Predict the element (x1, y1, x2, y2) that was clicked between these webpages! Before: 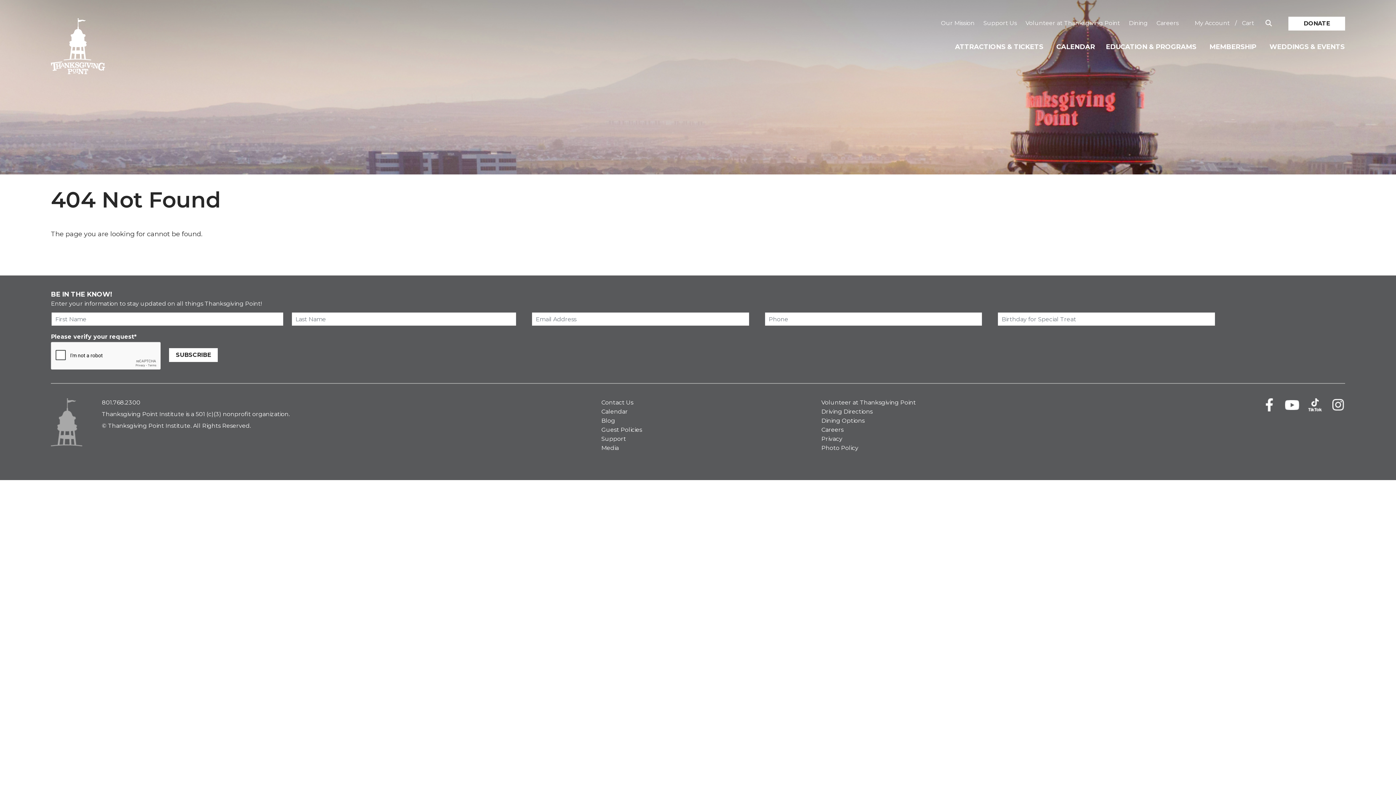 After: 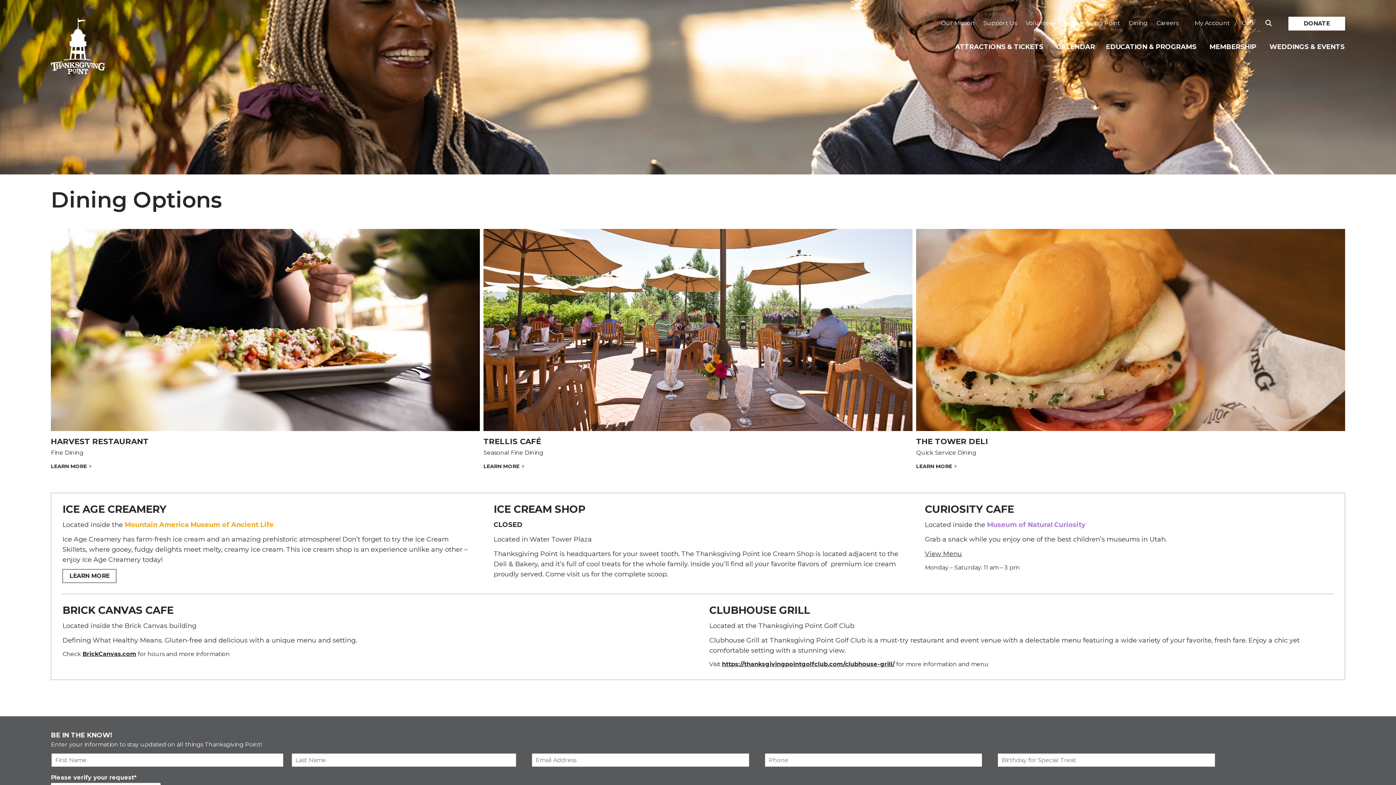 Action: label: Dining bbox: (1129, 19, 1148, 26)